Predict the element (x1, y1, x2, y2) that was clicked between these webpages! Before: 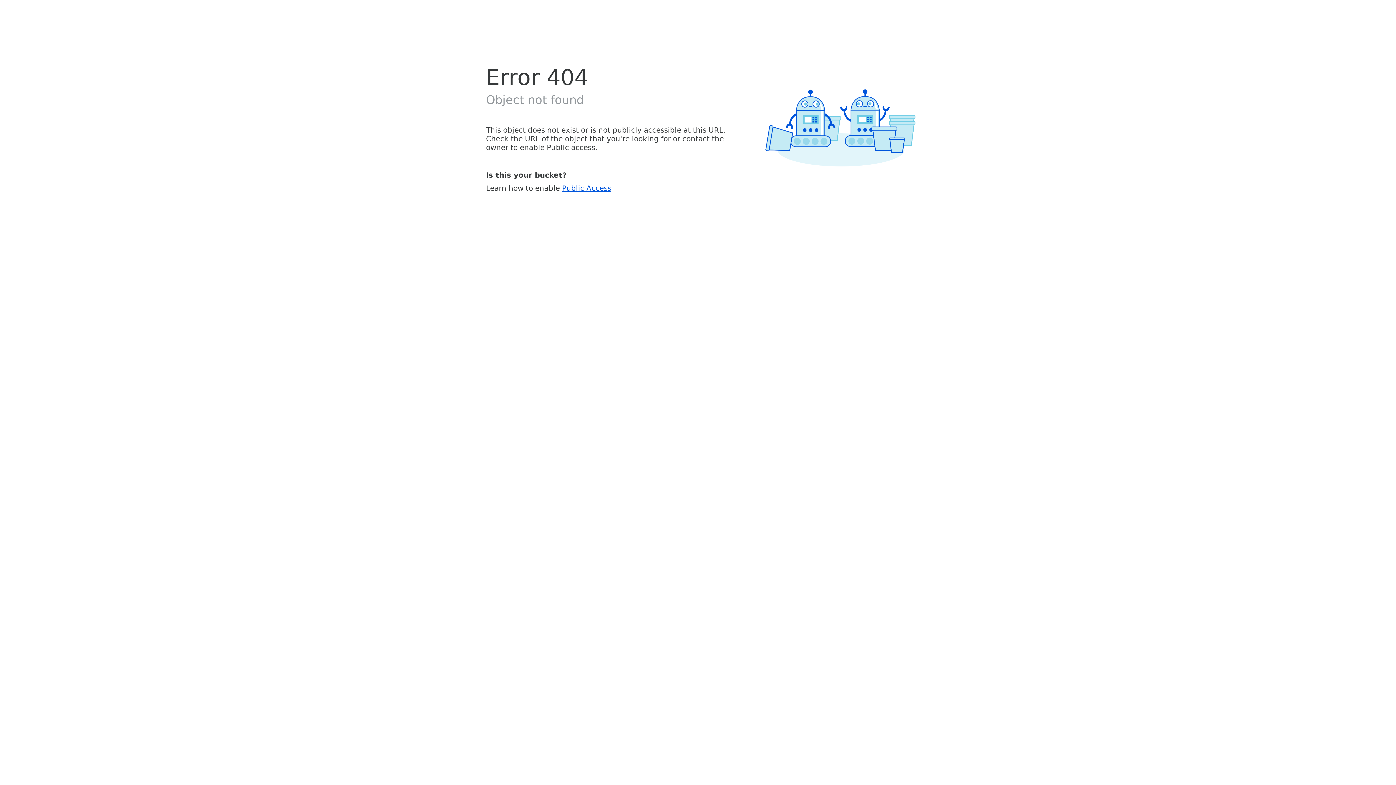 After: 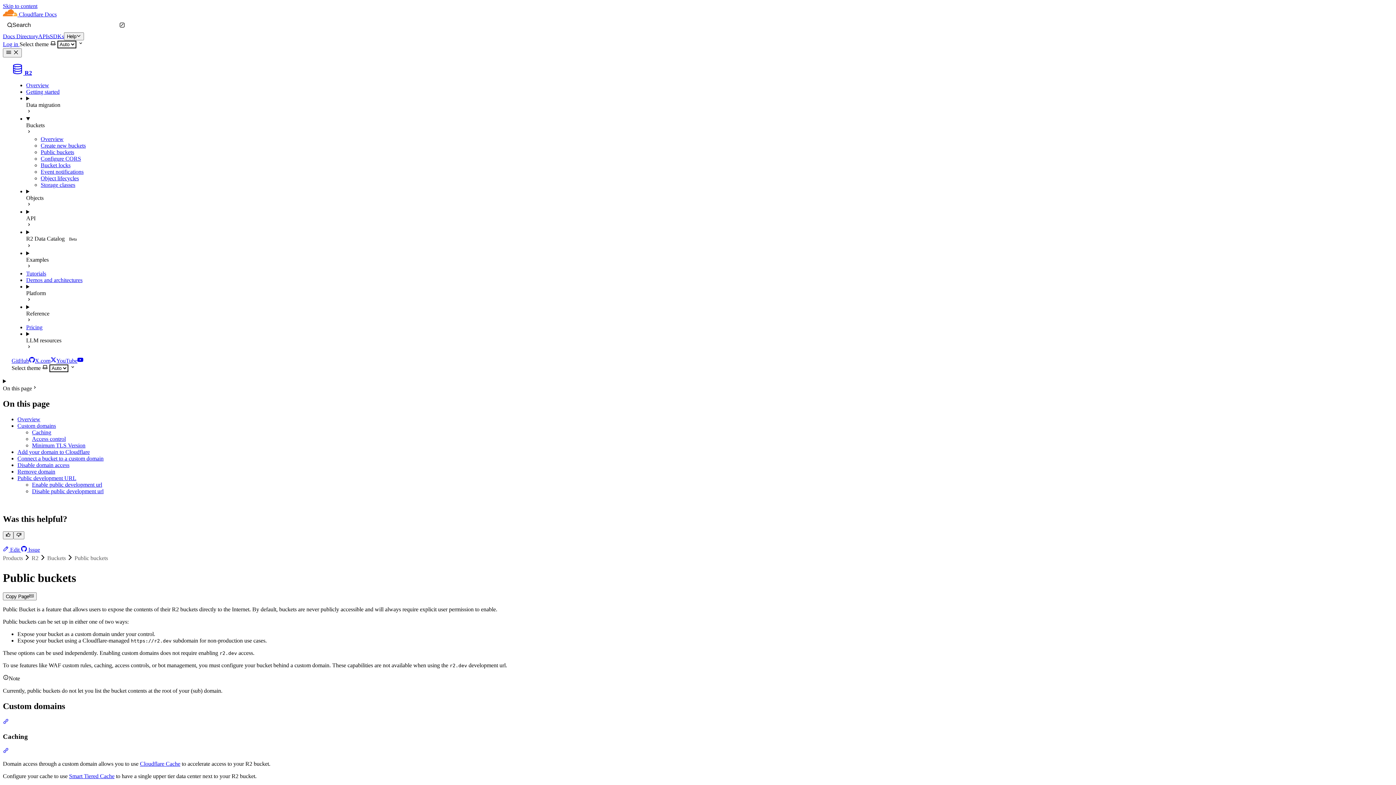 Action: bbox: (562, 183, 611, 192) label: Public Access